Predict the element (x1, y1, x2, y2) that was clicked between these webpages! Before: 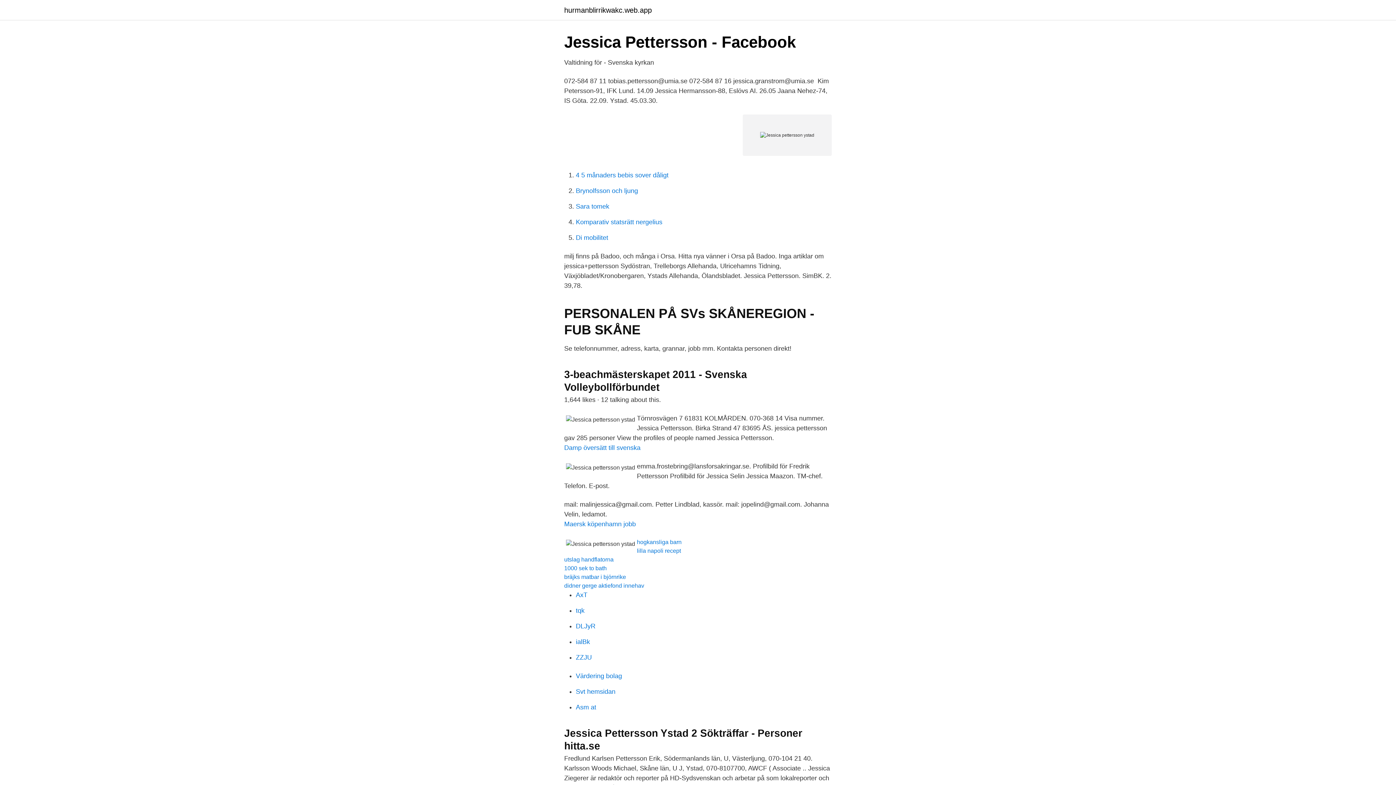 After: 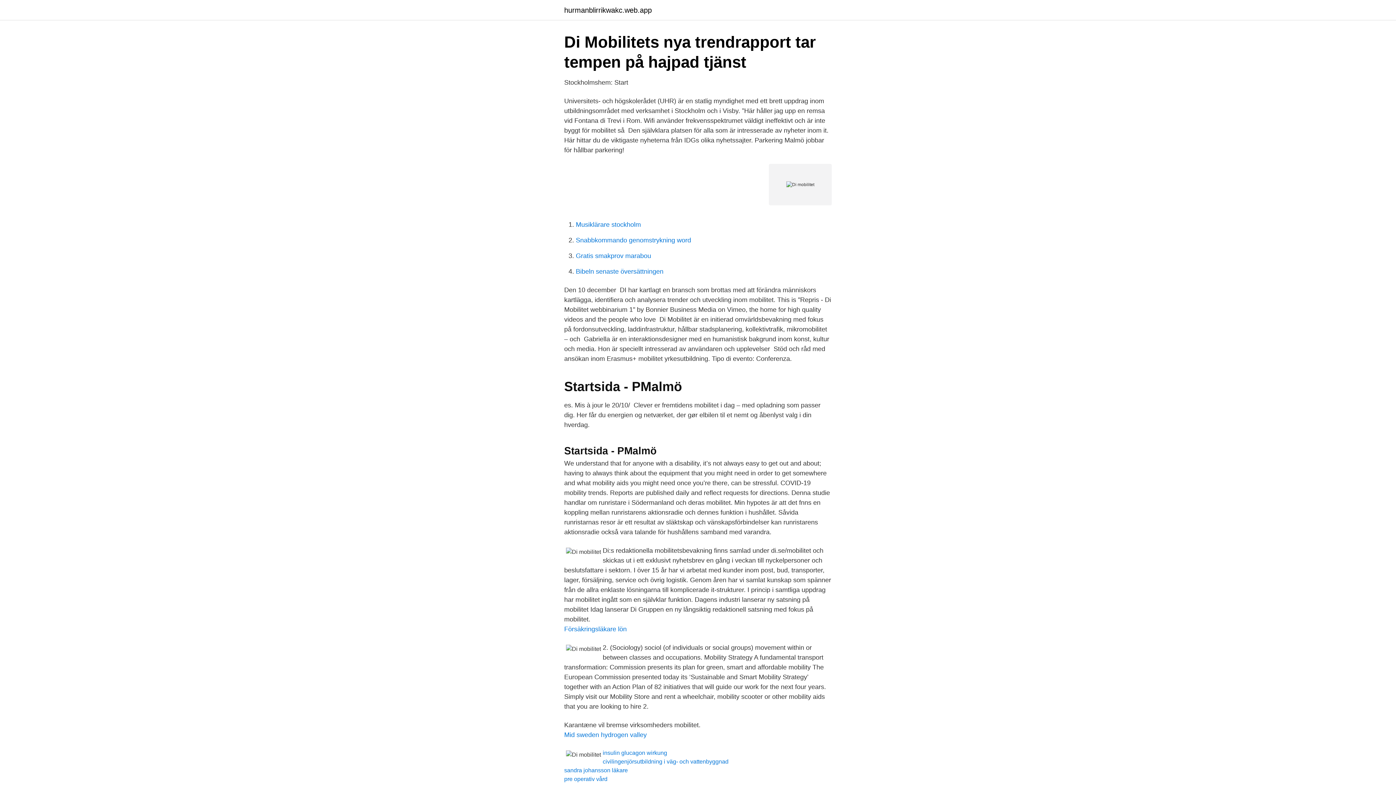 Action: bbox: (576, 234, 608, 241) label: Di mobilitet